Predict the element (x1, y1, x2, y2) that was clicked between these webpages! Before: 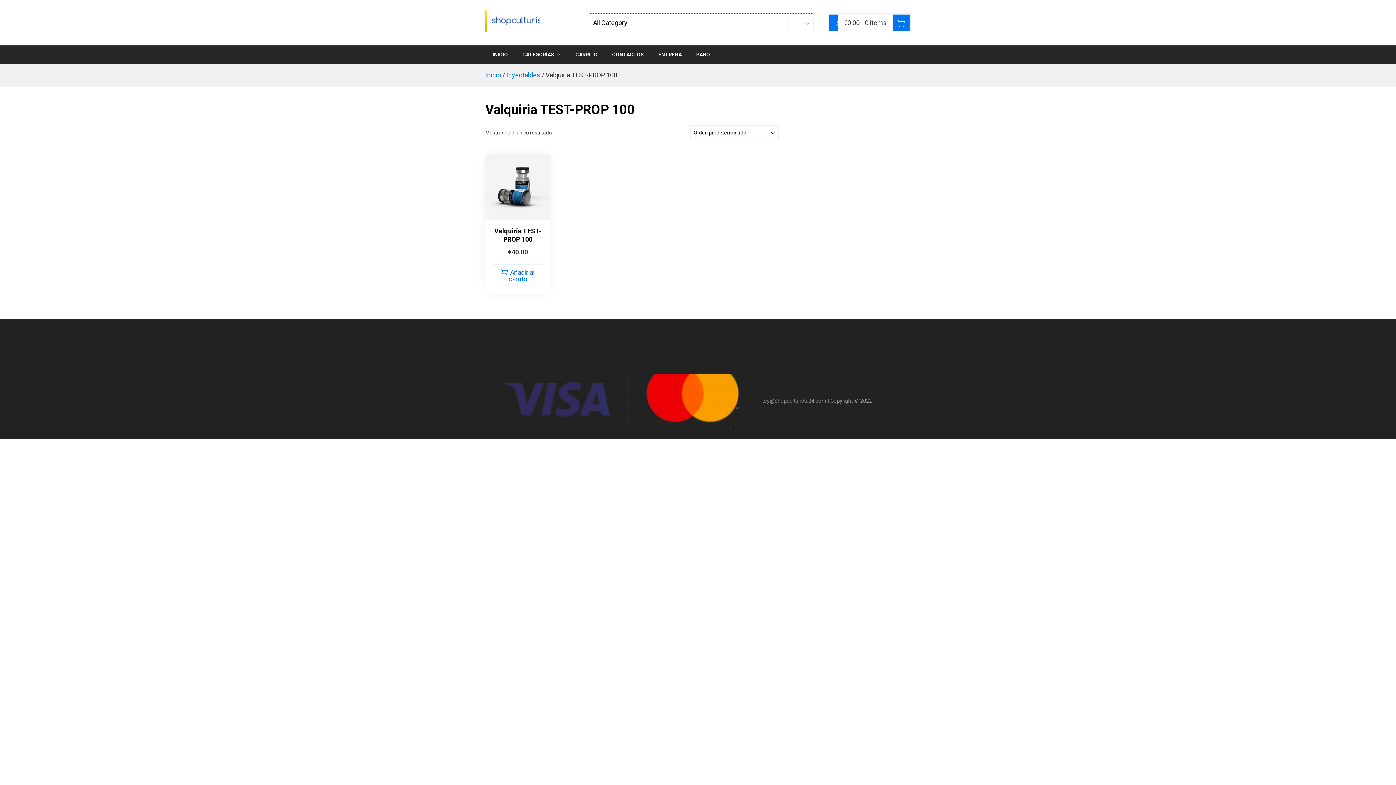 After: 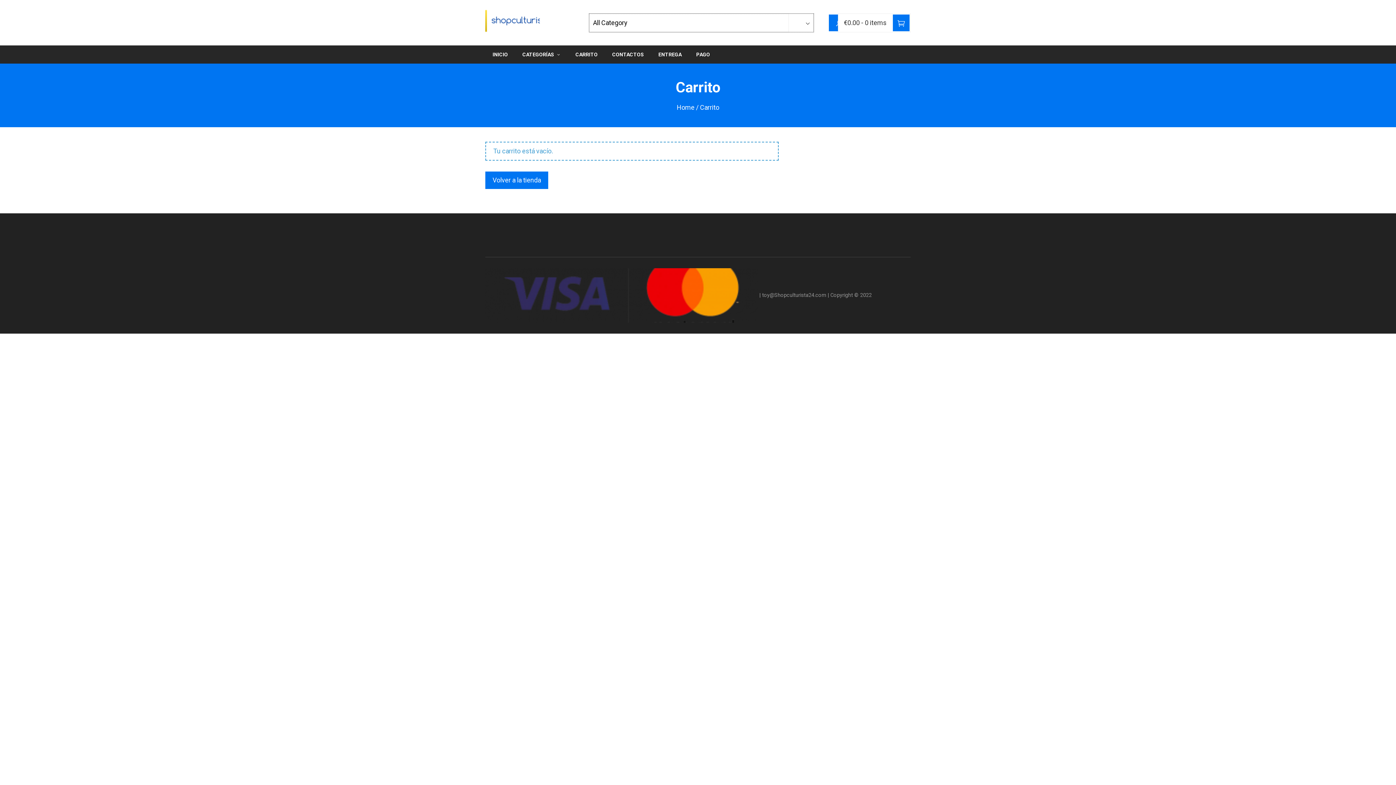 Action: bbox: (893, 14, 909, 31)